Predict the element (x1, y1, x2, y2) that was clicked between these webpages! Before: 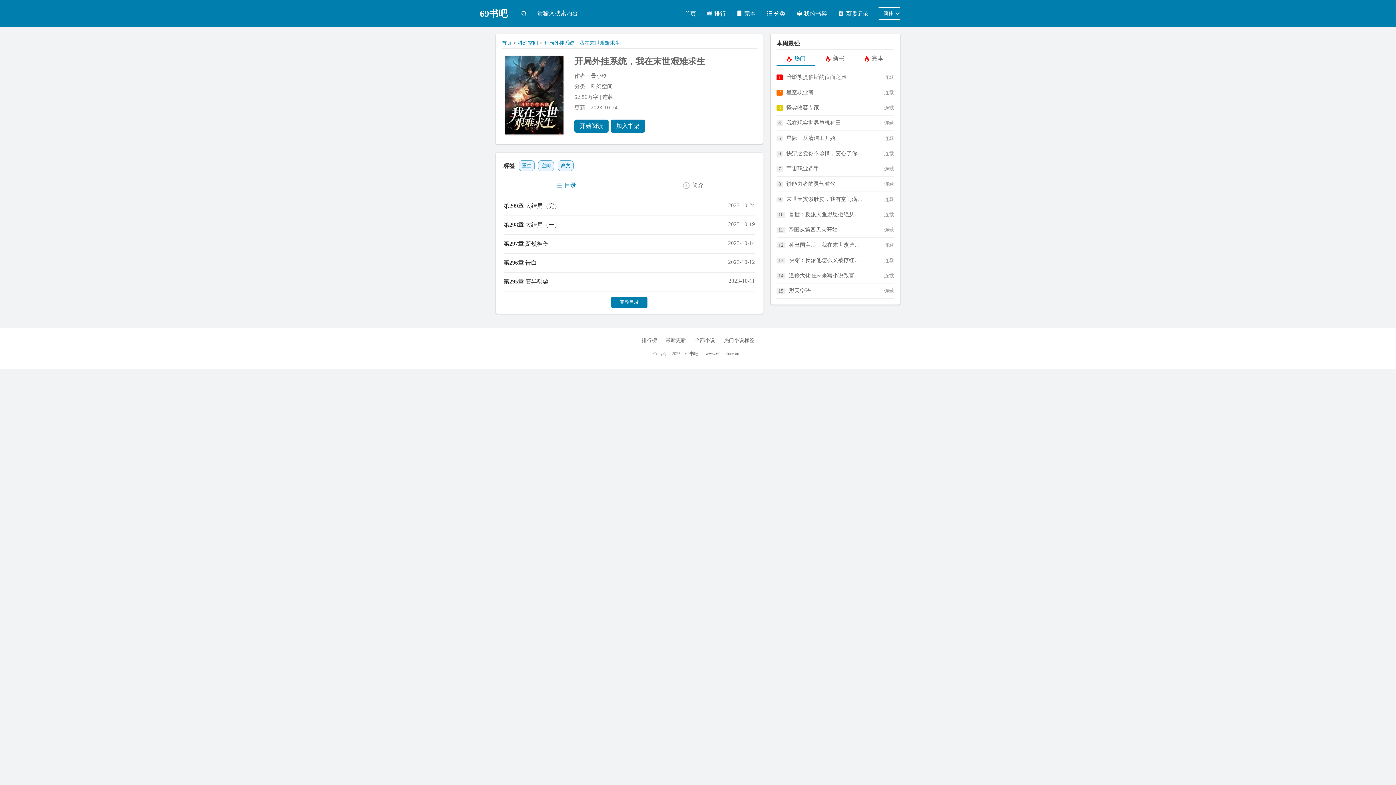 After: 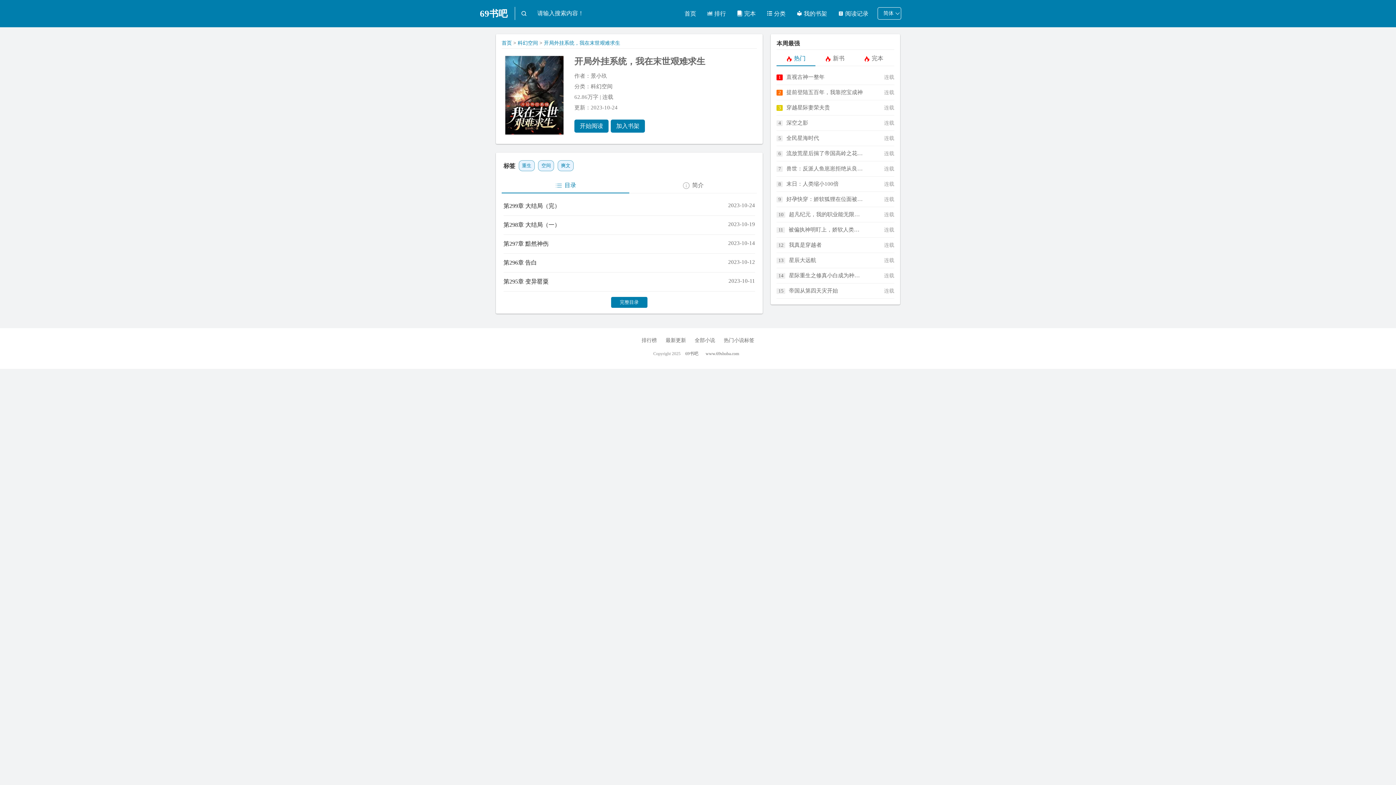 Action: bbox: (544, 40, 620, 45) label: 开局外挂系统，我在末世艰难求生